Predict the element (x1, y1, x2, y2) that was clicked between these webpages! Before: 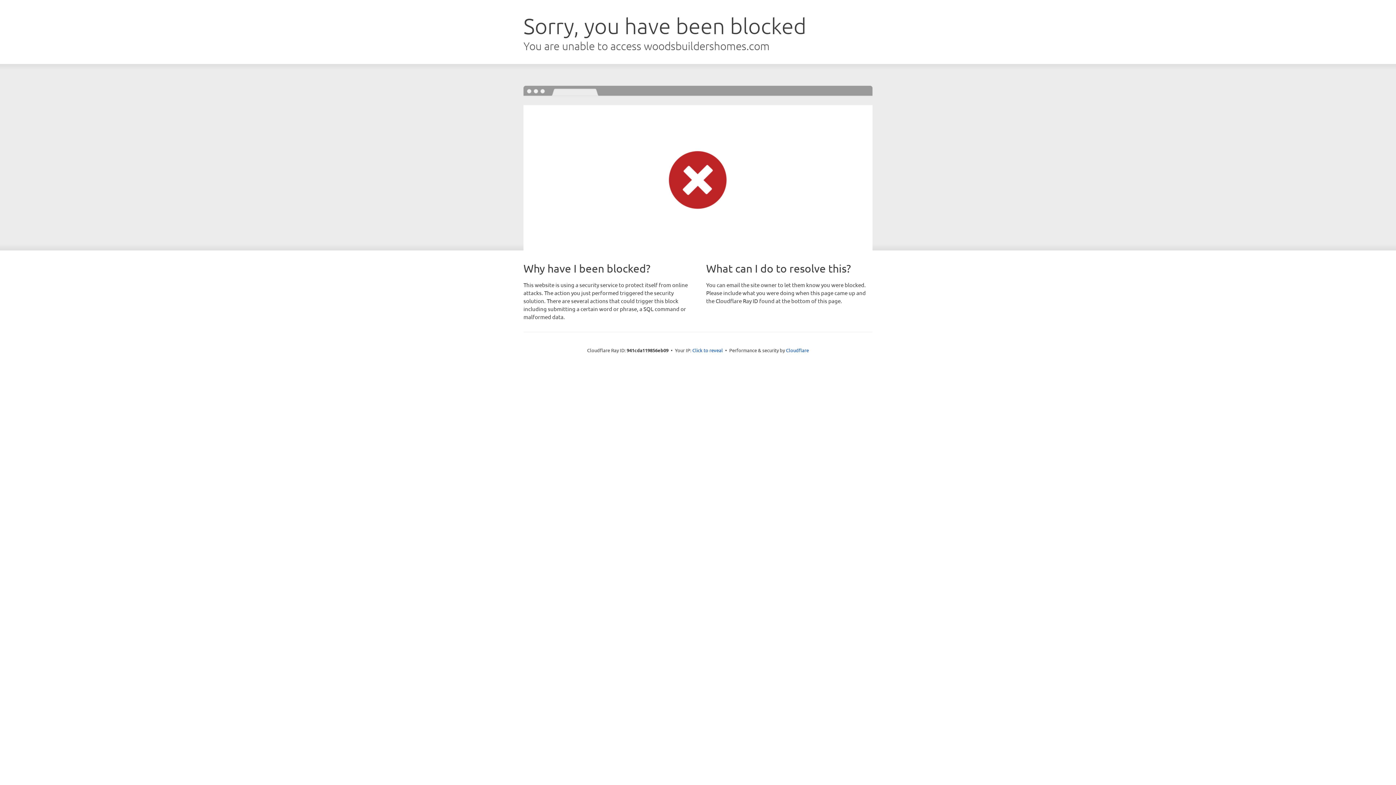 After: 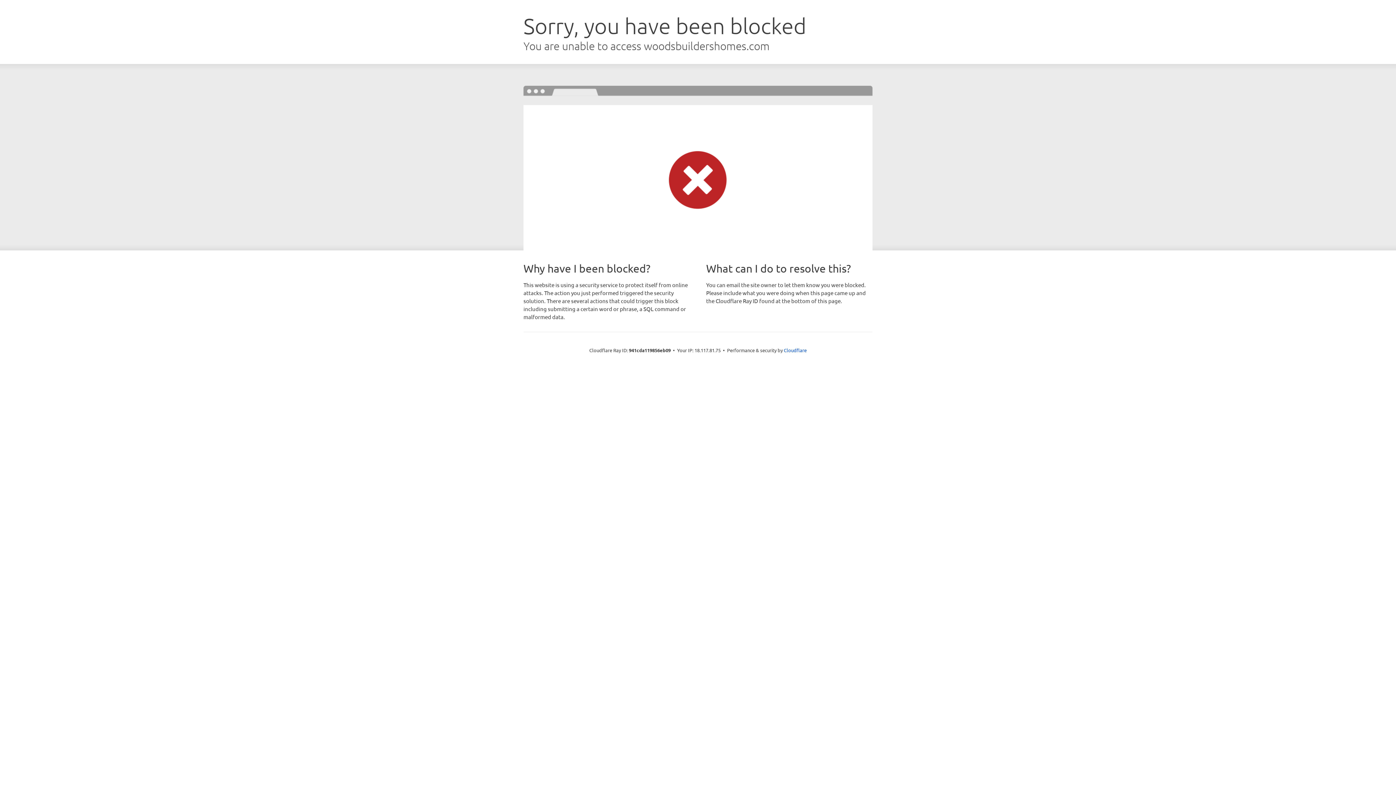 Action: label: Click to reveal bbox: (692, 346, 723, 353)